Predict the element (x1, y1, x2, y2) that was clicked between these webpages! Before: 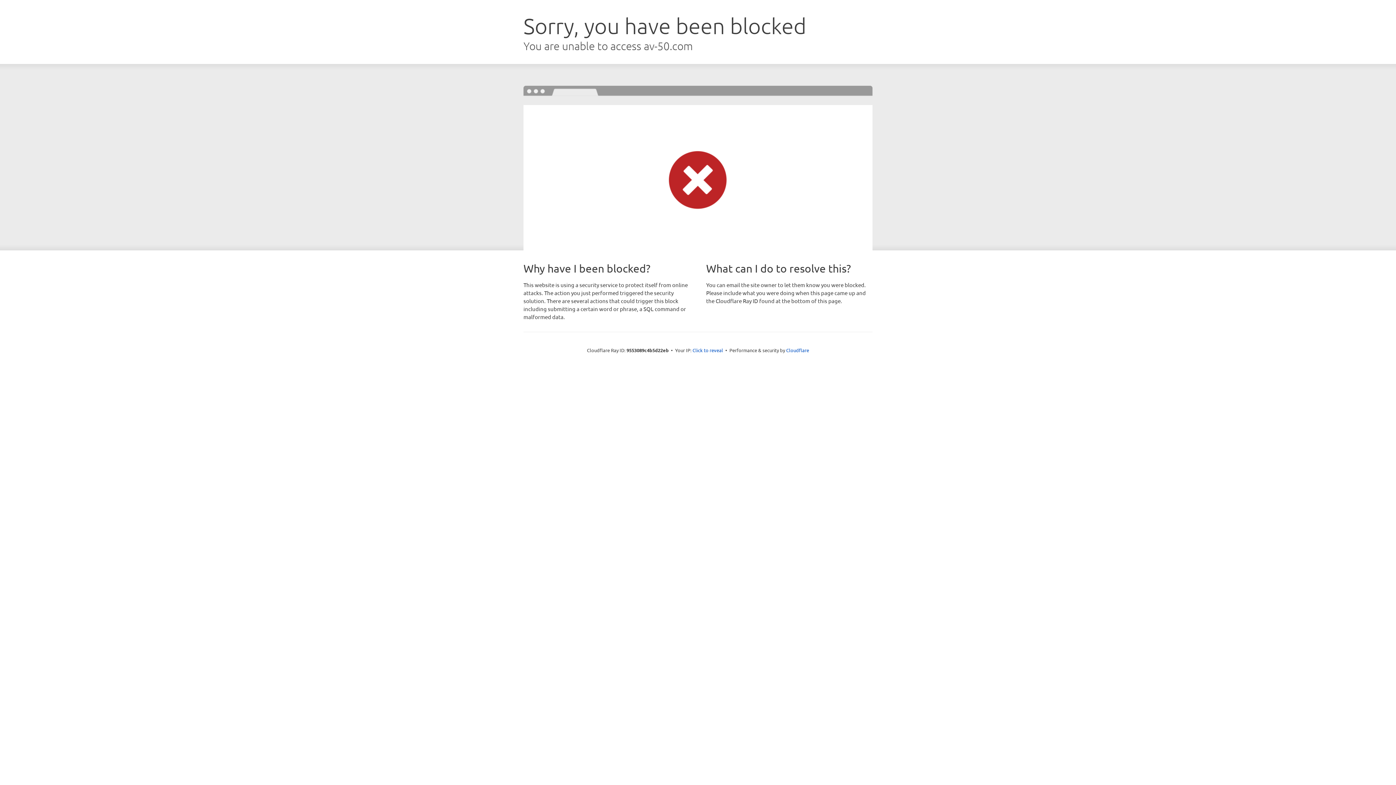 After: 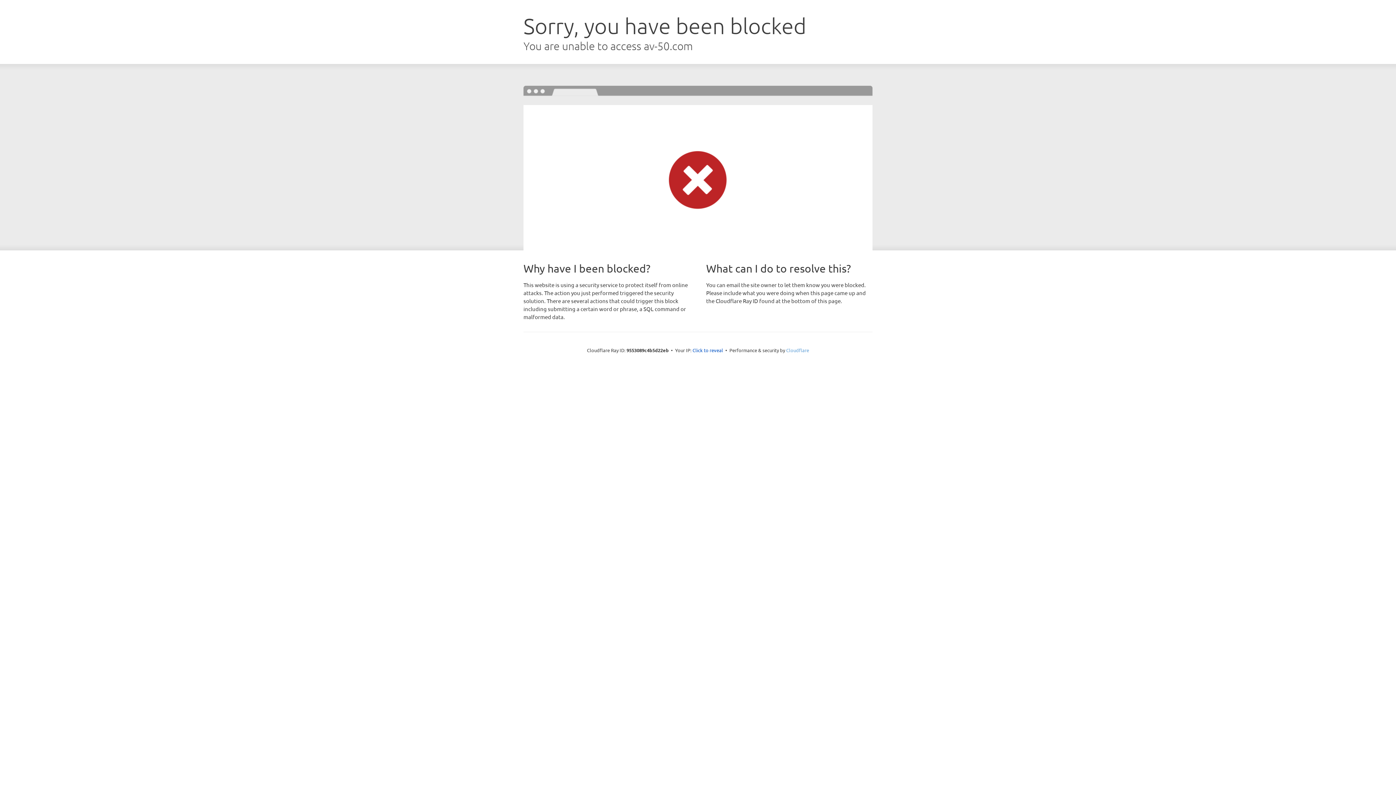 Action: bbox: (786, 347, 809, 353) label: Cloudflare